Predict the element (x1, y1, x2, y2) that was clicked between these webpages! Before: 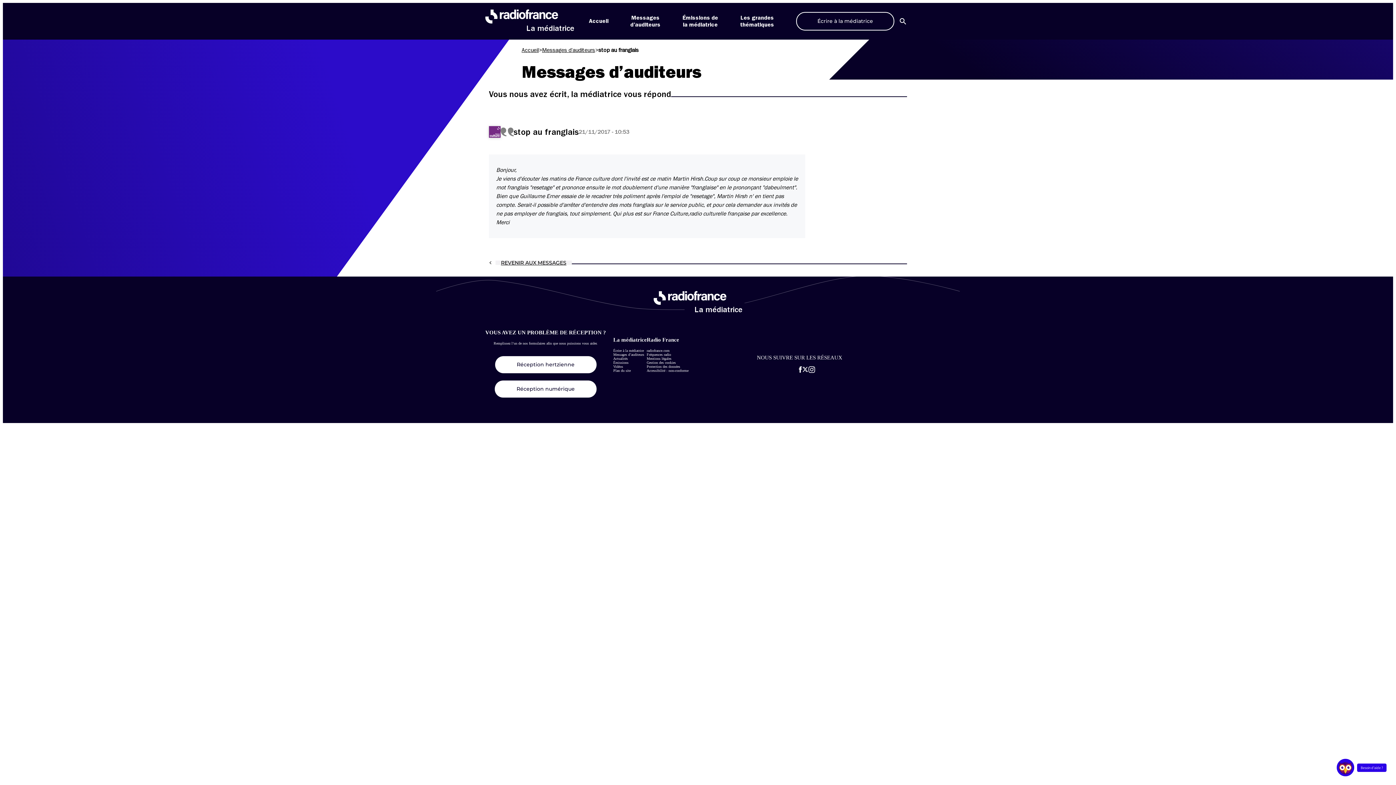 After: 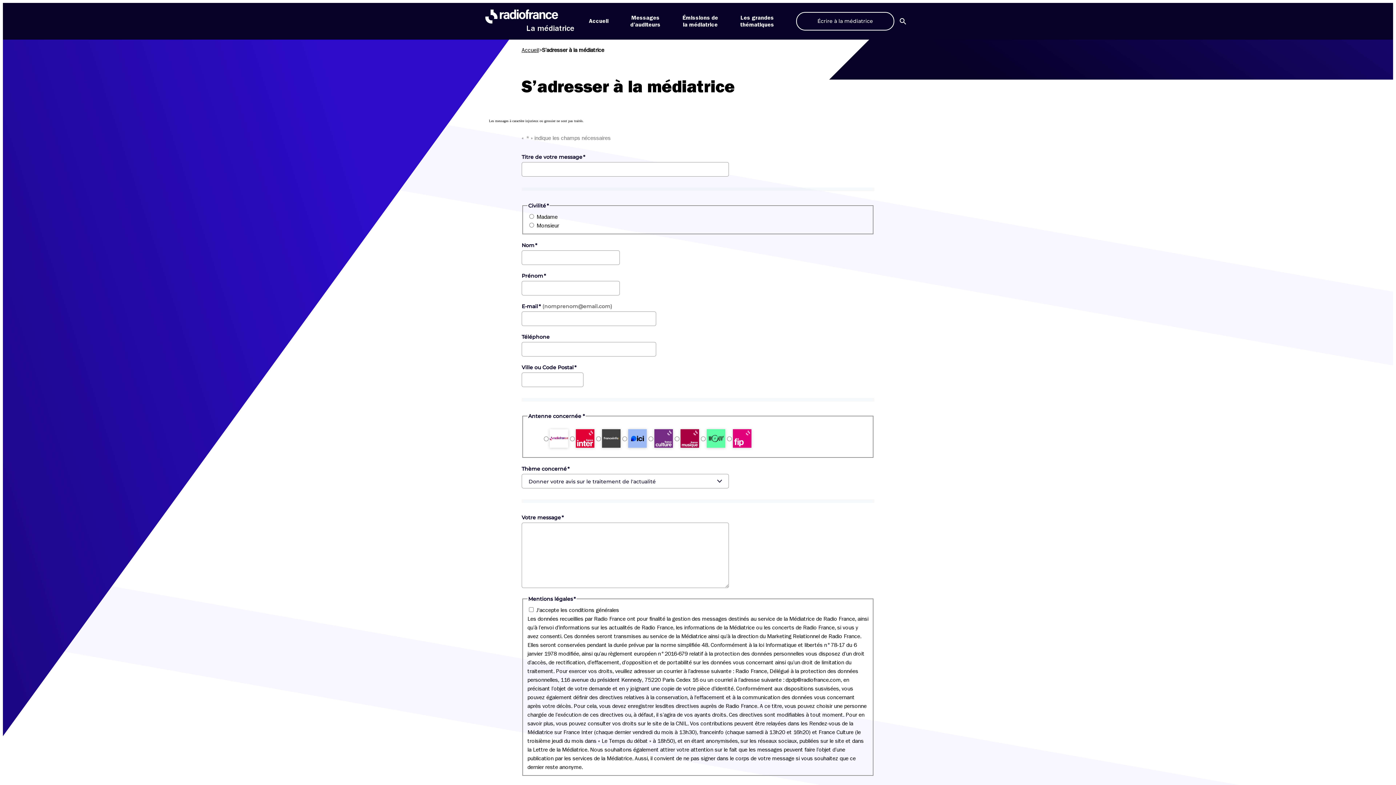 Action: bbox: (796, 12, 894, 30) label: Écrire à la médiatrice